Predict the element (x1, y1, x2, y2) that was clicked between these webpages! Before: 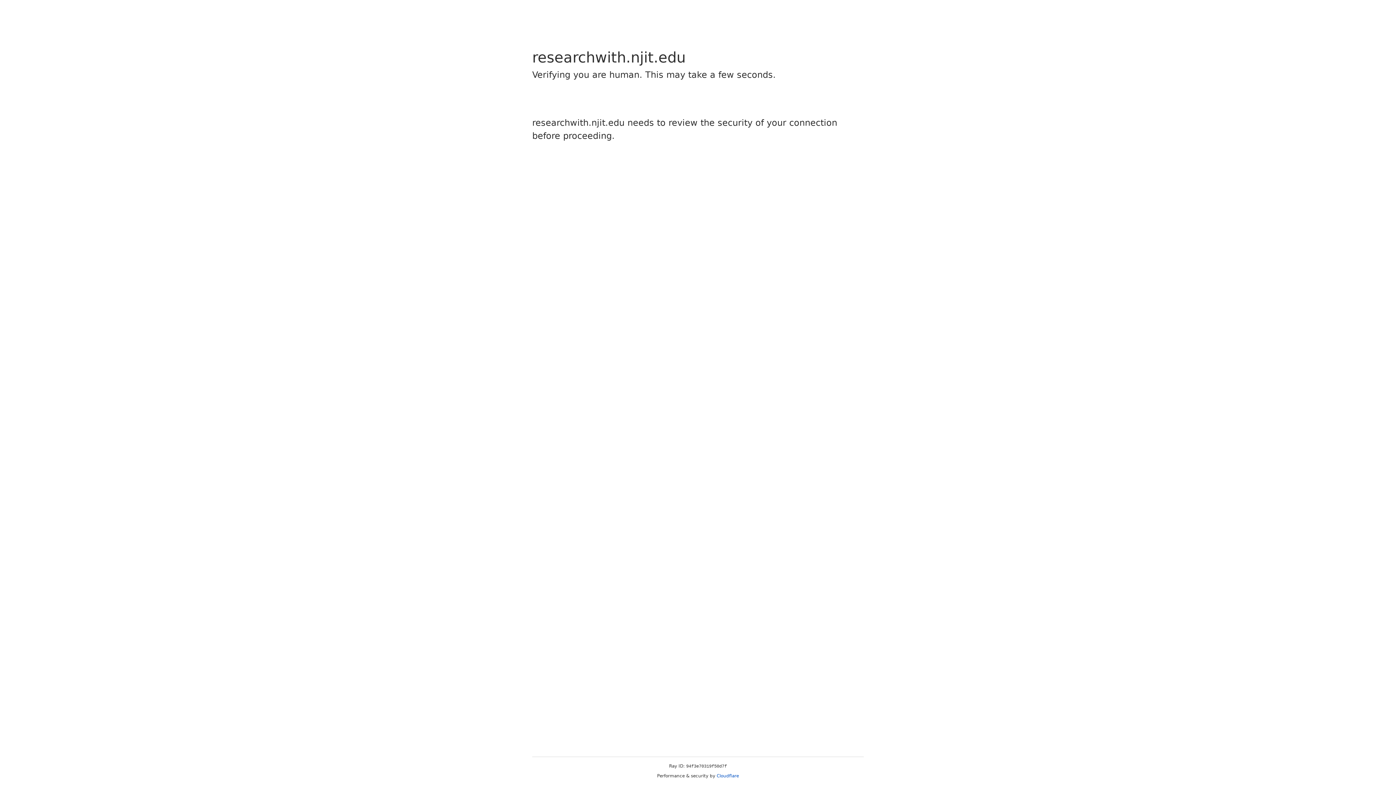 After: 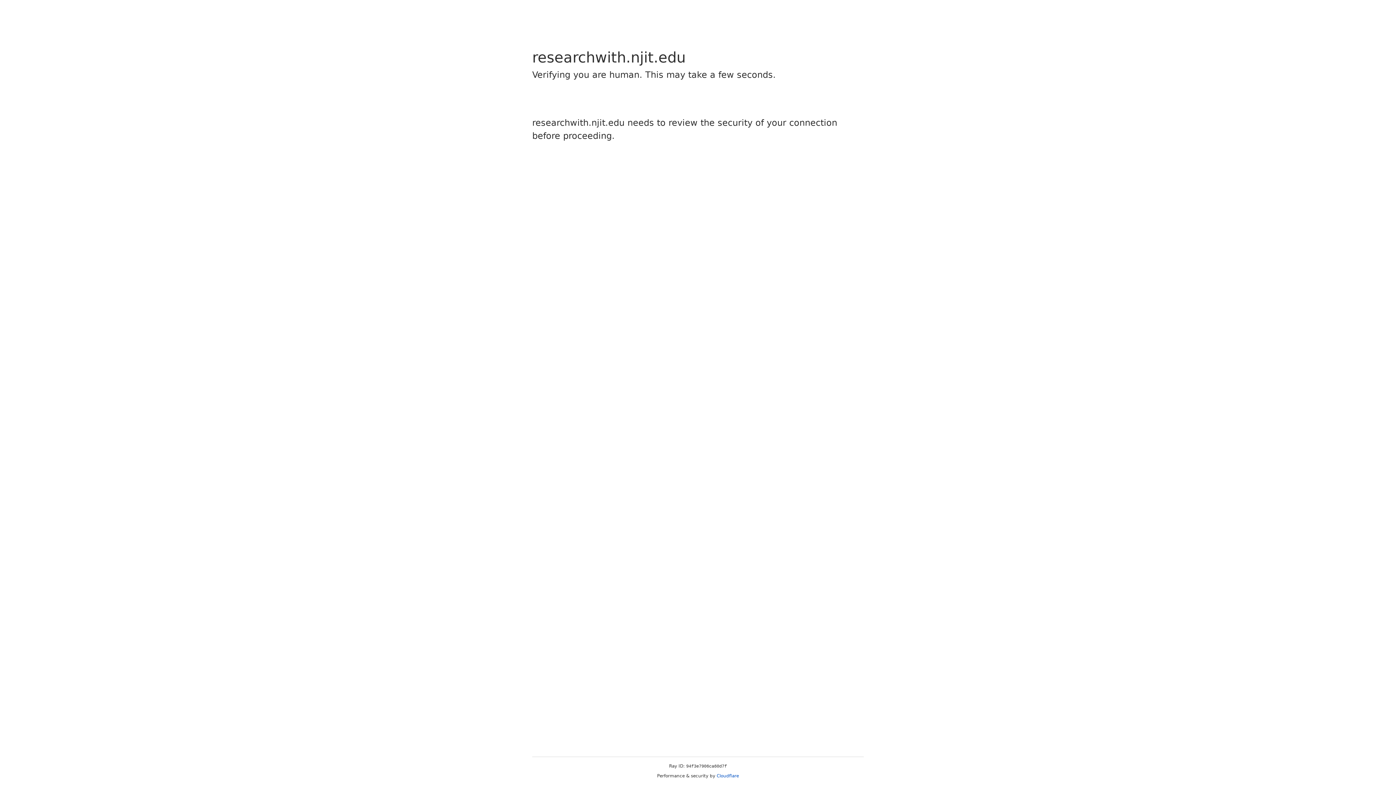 Action: bbox: (716, 773, 739, 778) label: Cloudflare